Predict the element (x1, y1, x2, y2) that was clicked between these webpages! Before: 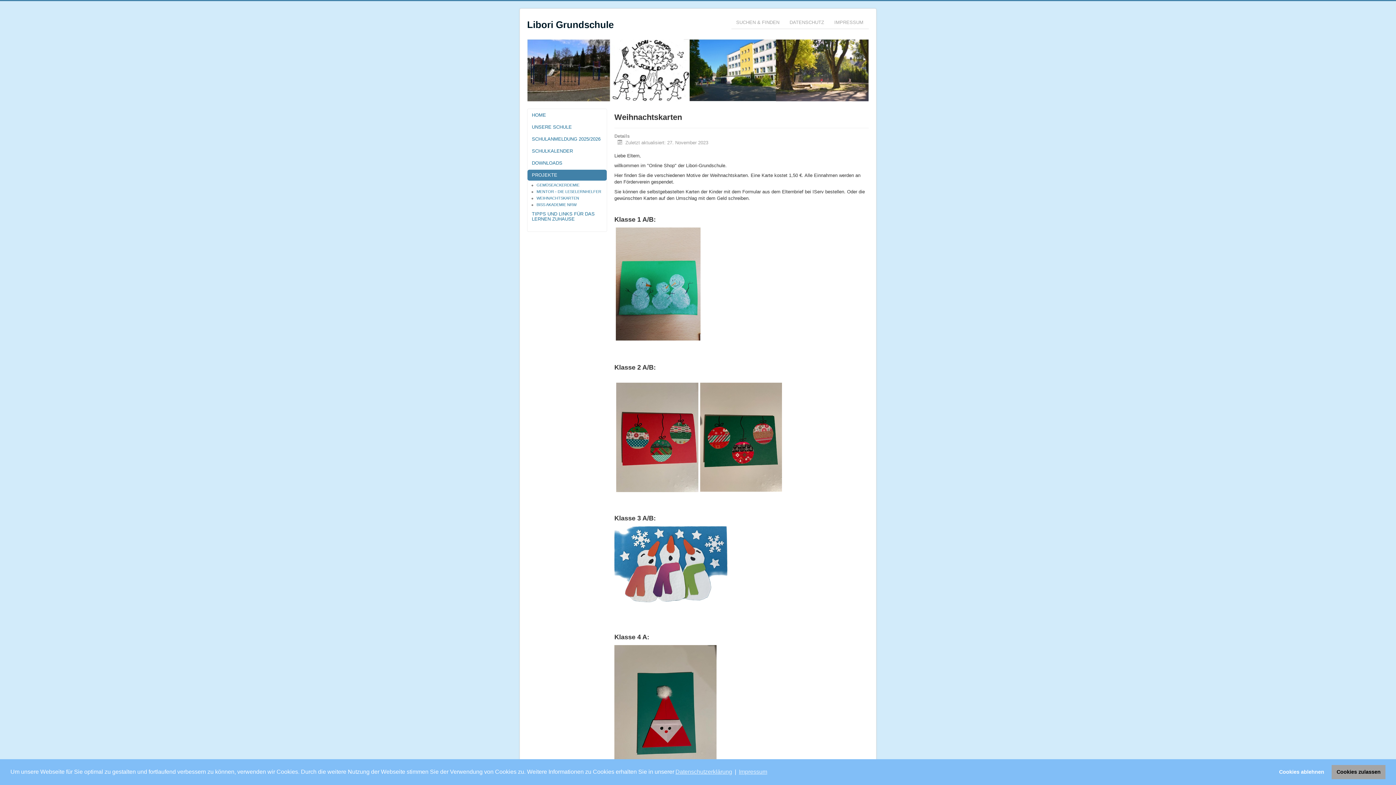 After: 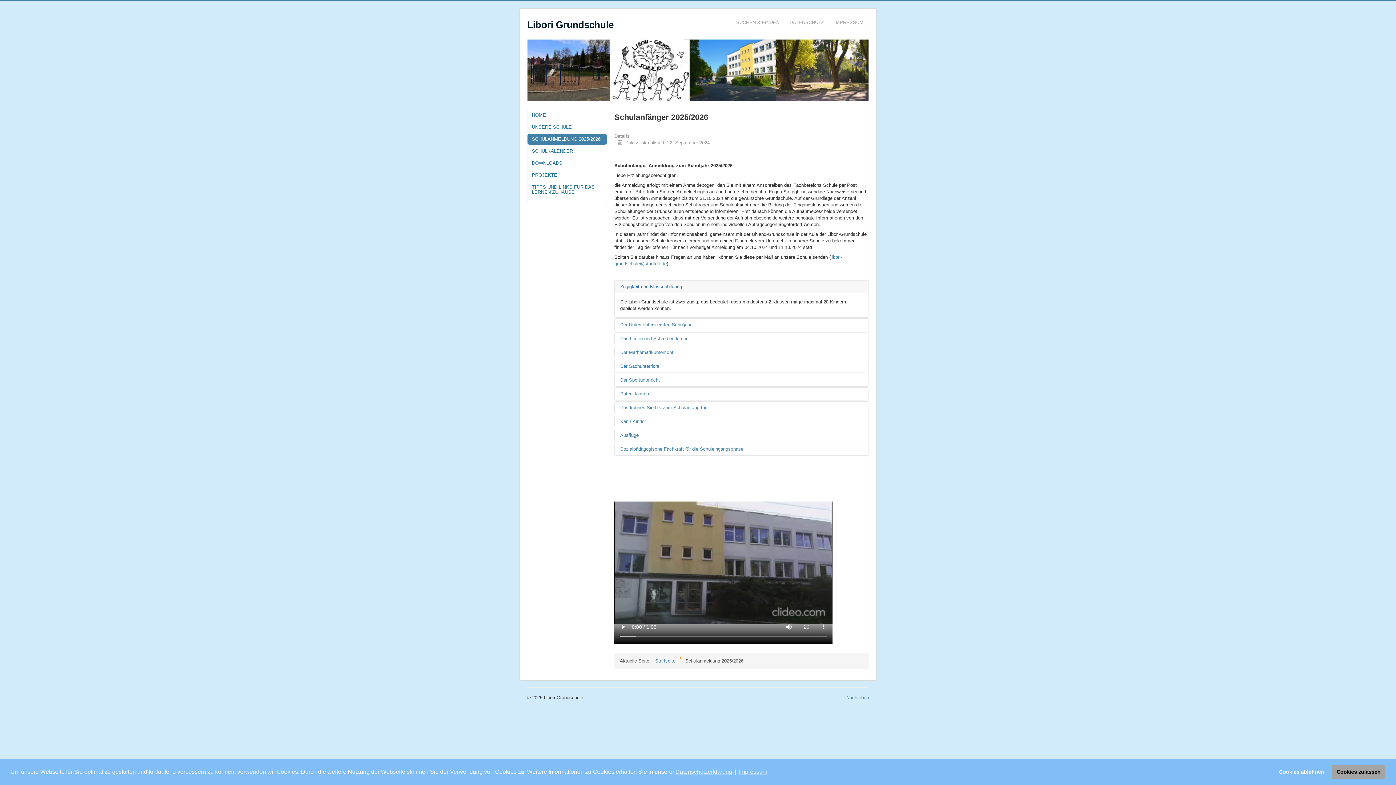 Action: bbox: (527, 133, 606, 144) label: SCHULANMELDUNG 2025/2026